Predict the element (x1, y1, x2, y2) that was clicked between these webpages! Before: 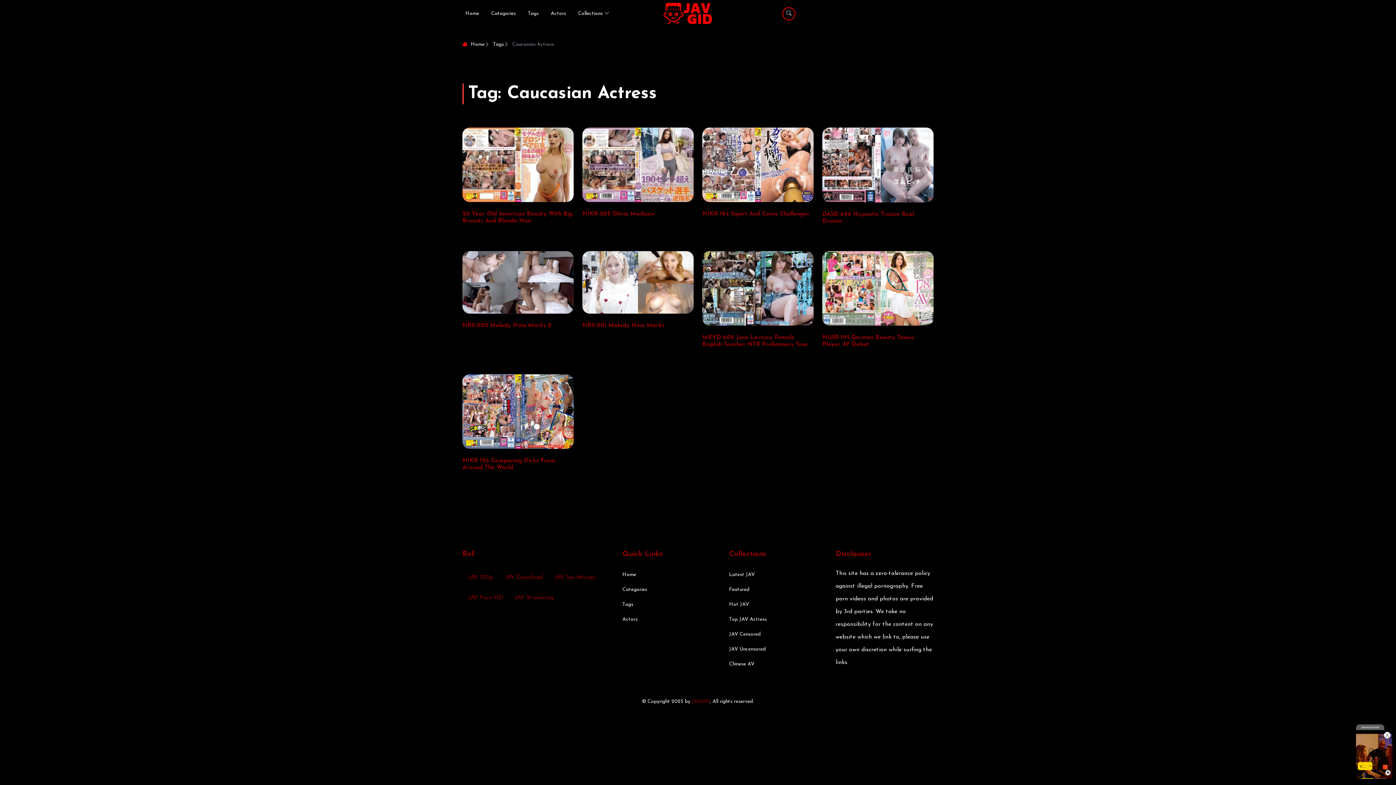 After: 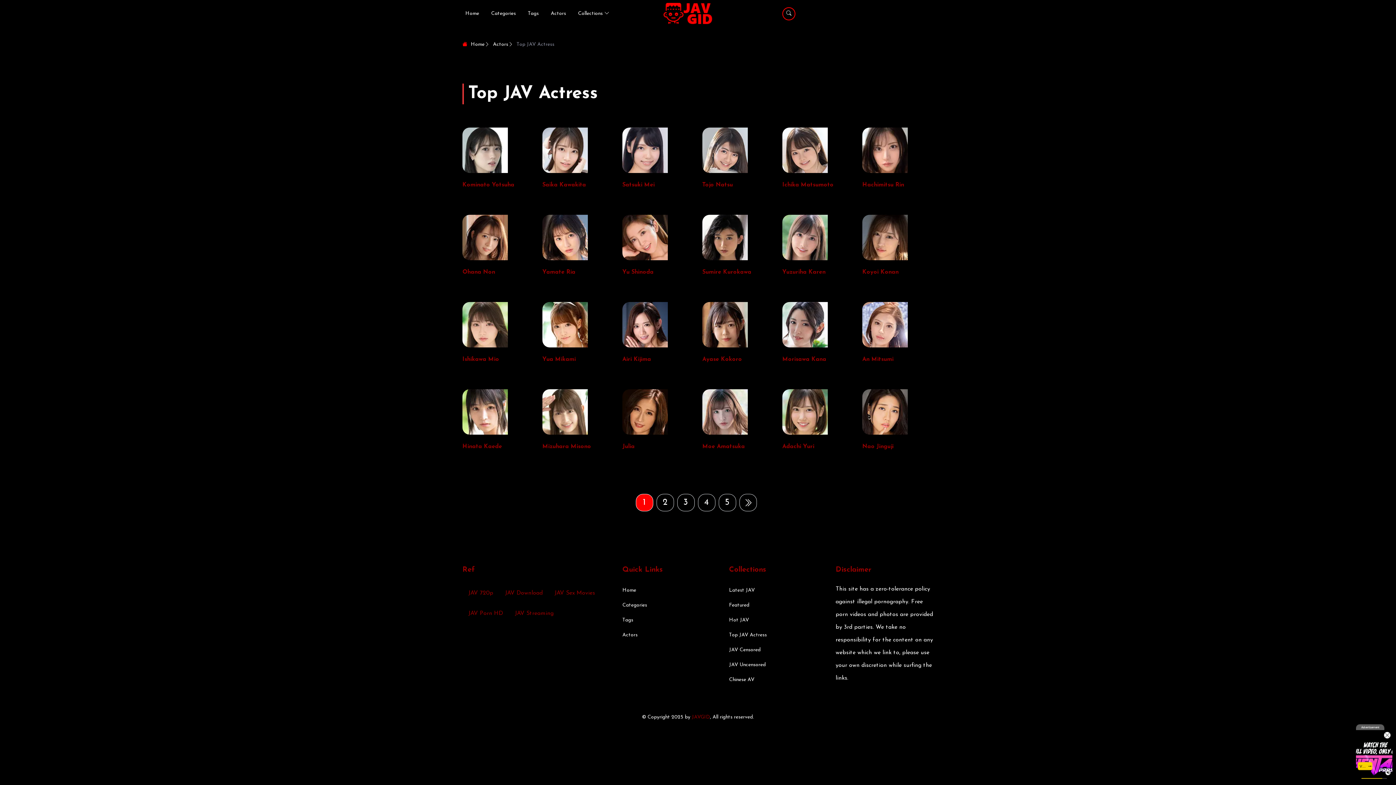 Action: bbox: (729, 617, 767, 625) label: Top JAV Actress